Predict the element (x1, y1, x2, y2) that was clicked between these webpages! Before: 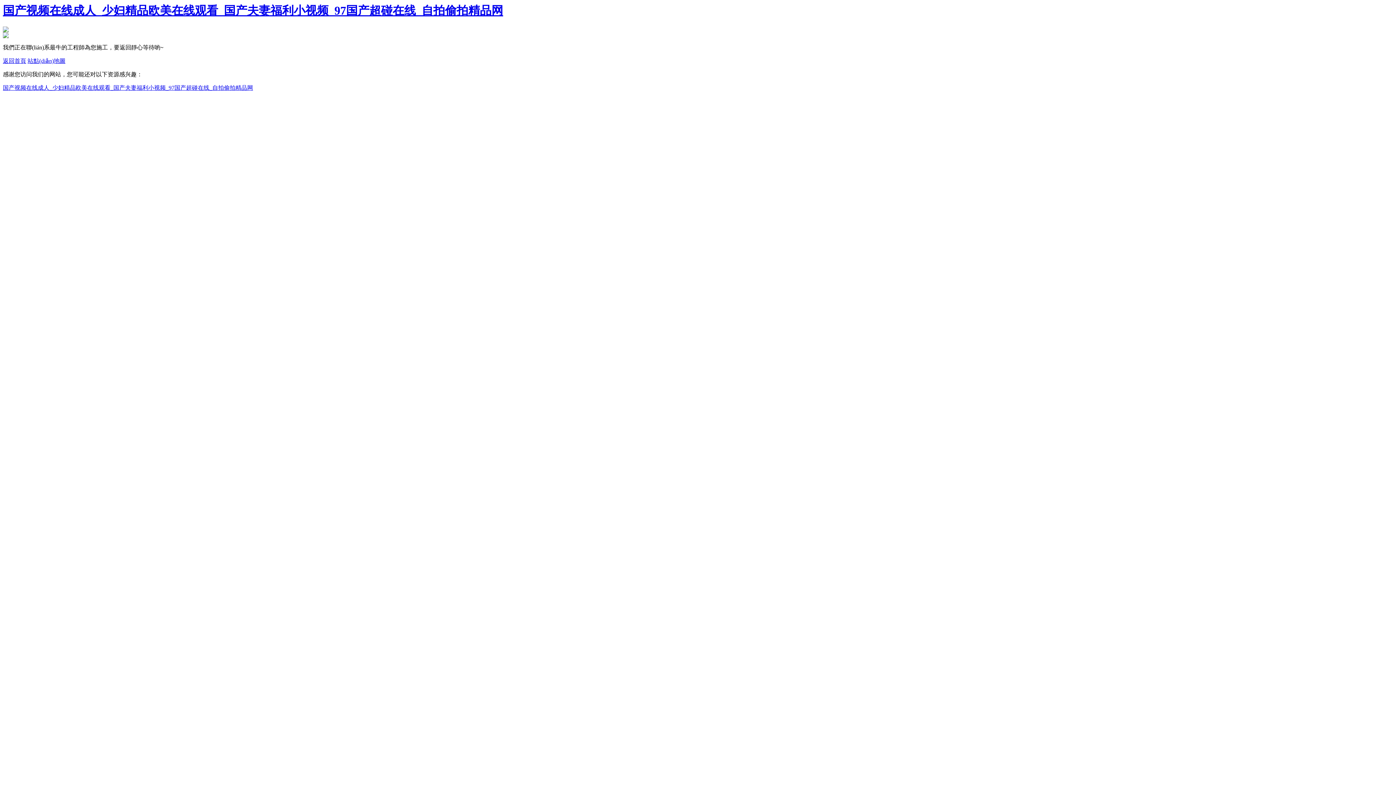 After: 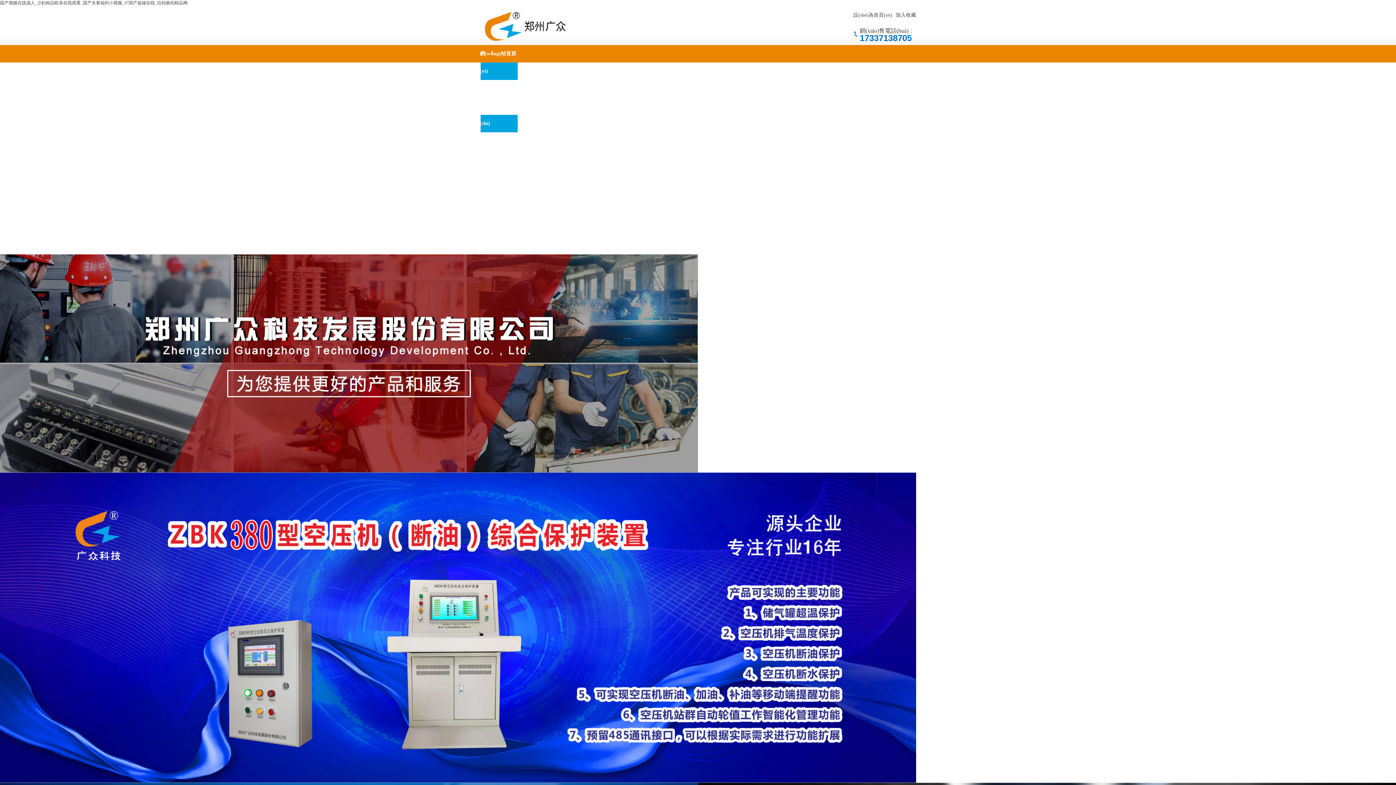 Action: bbox: (2, 4, 503, 17) label: 国产视频在线成人_少妇精品欧美在线观看_国产夫妻福利小视频_97国产超碰在线_自拍偷拍精品网